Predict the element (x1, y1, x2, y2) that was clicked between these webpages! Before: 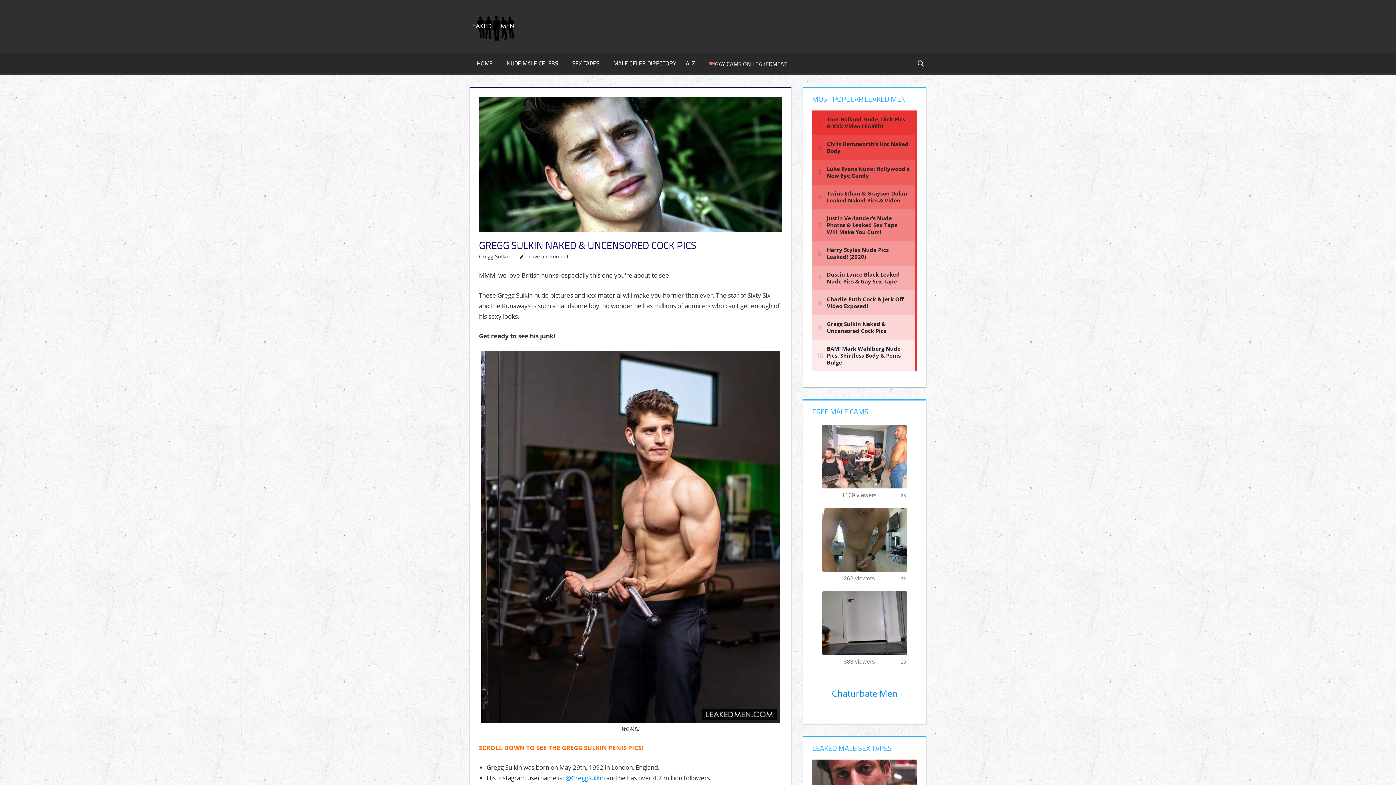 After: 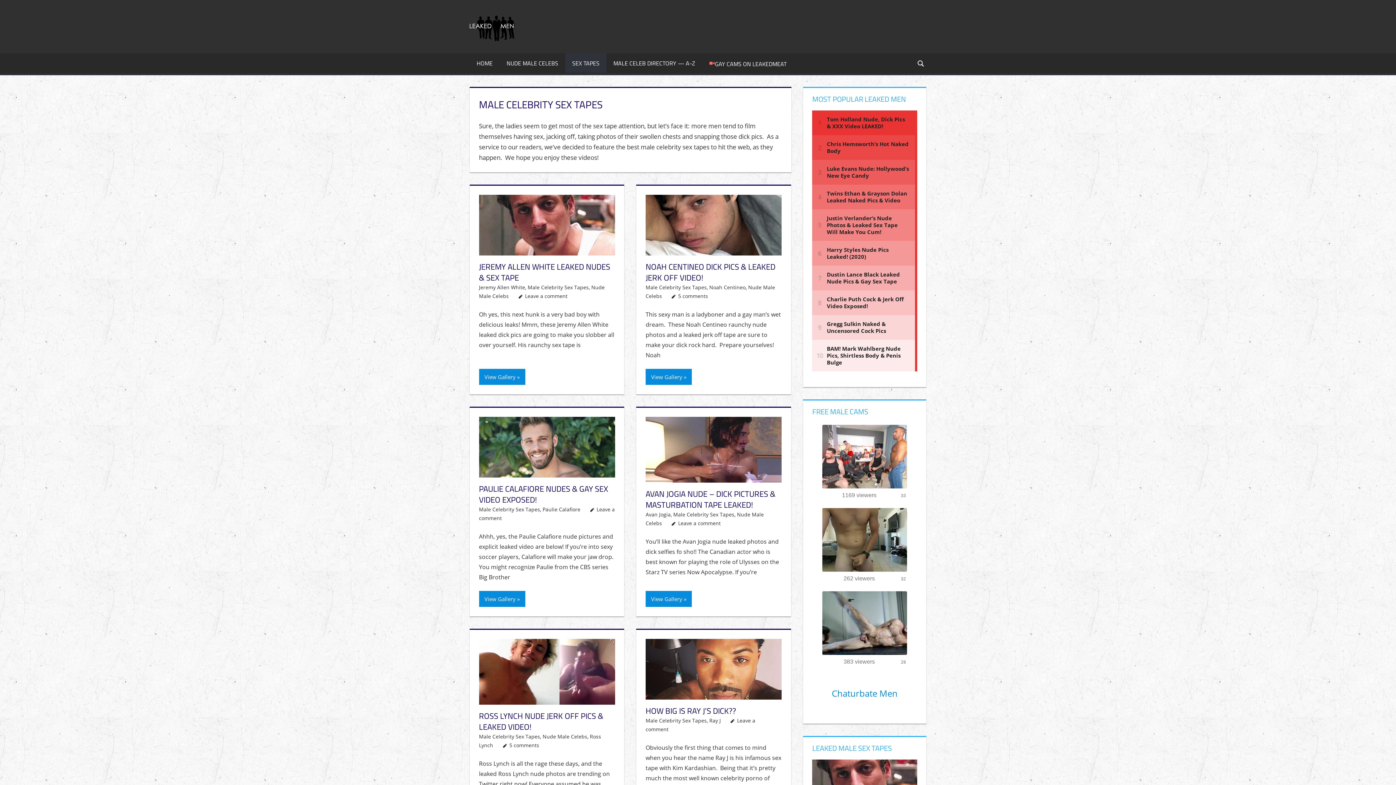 Action: label: SEX TAPES bbox: (565, 53, 606, 72)